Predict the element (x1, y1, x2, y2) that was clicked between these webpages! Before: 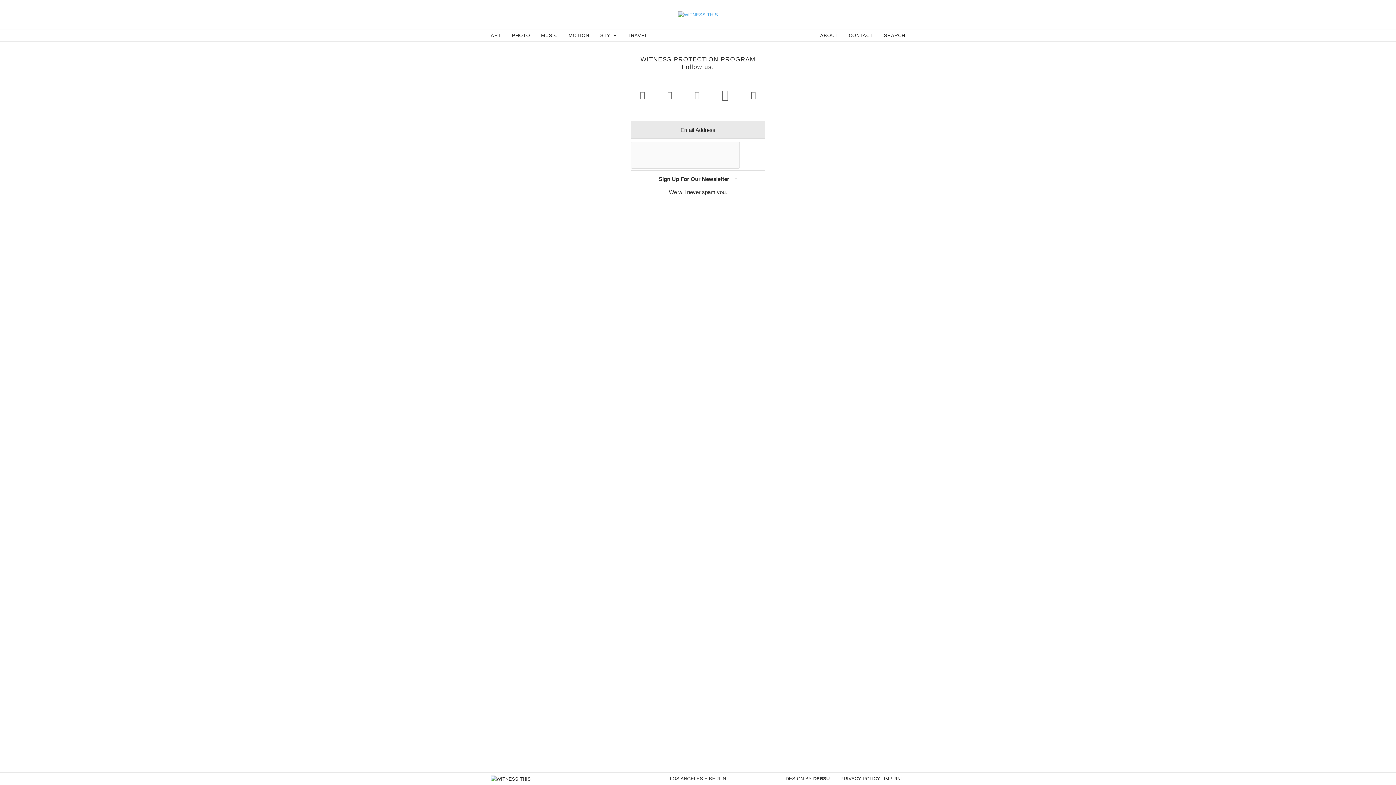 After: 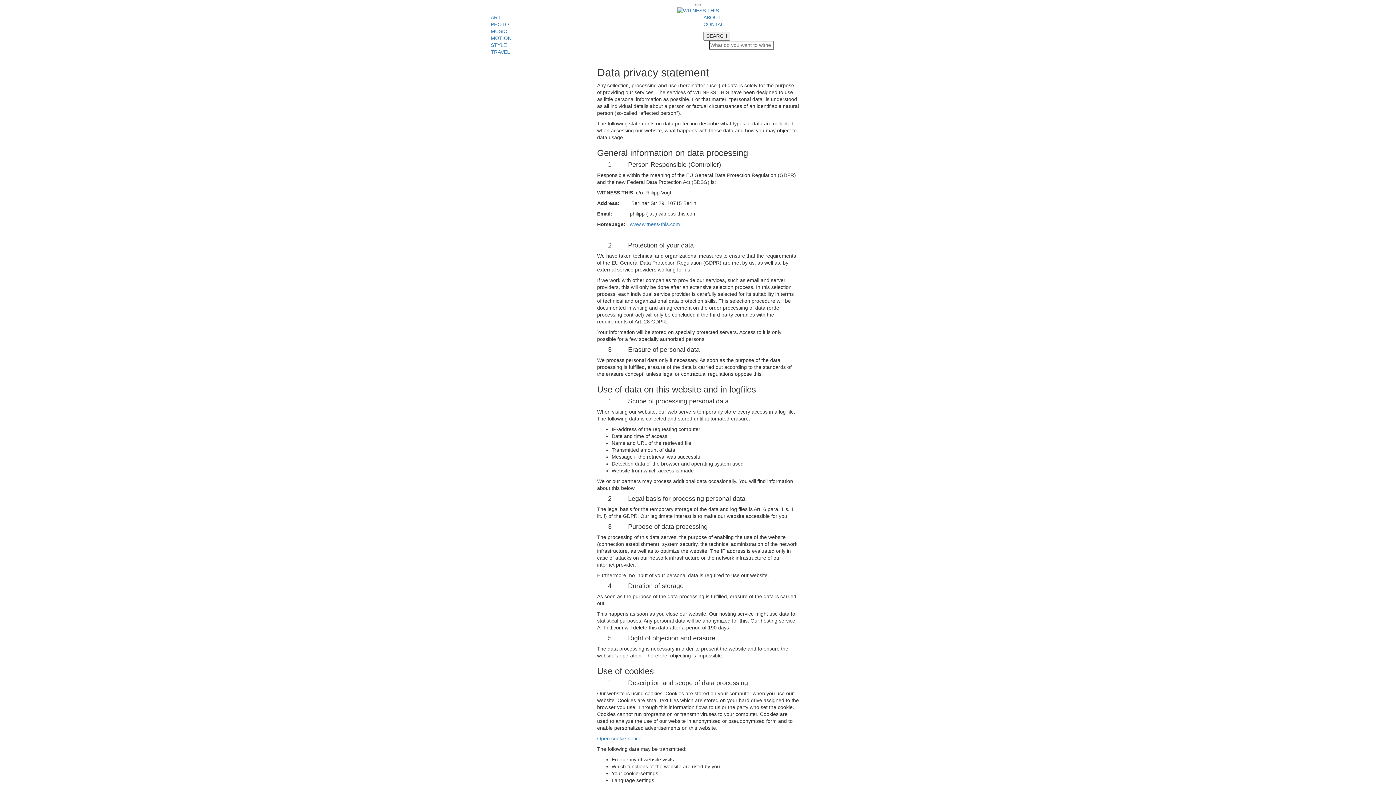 Action: bbox: (840, 775, 880, 782) label: PRIVACY POLICY